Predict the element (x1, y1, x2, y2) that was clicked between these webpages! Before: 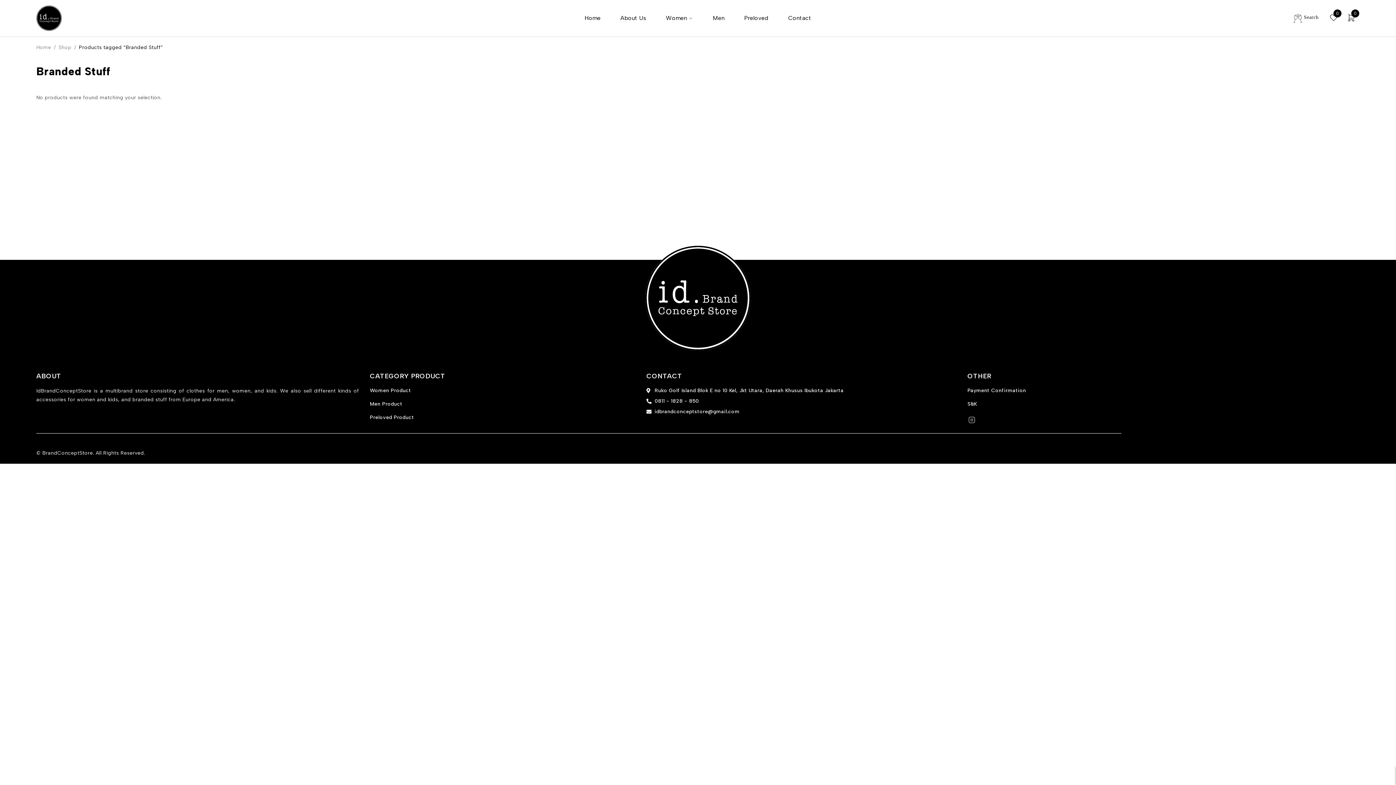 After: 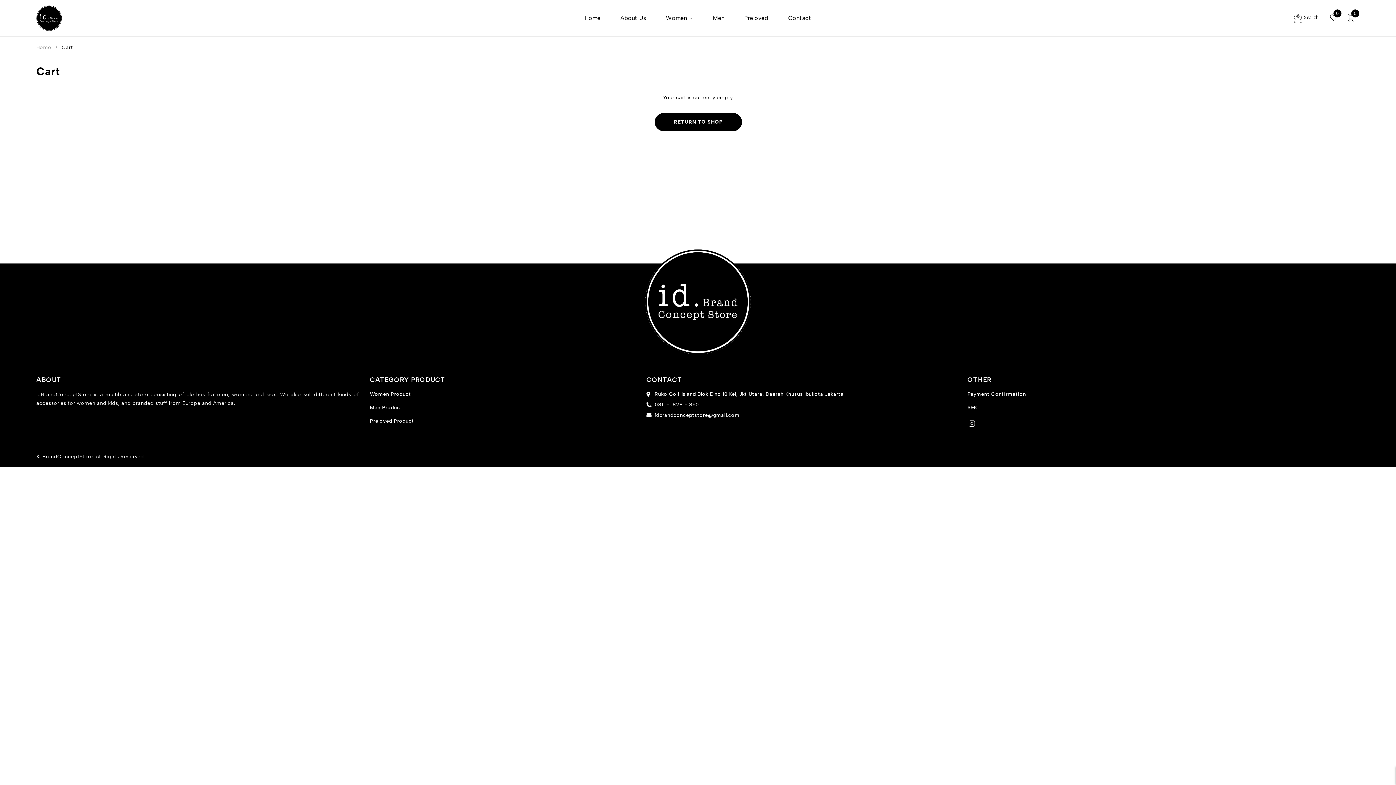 Action: label: 0 bbox: (1342, 9, 1360, 27)